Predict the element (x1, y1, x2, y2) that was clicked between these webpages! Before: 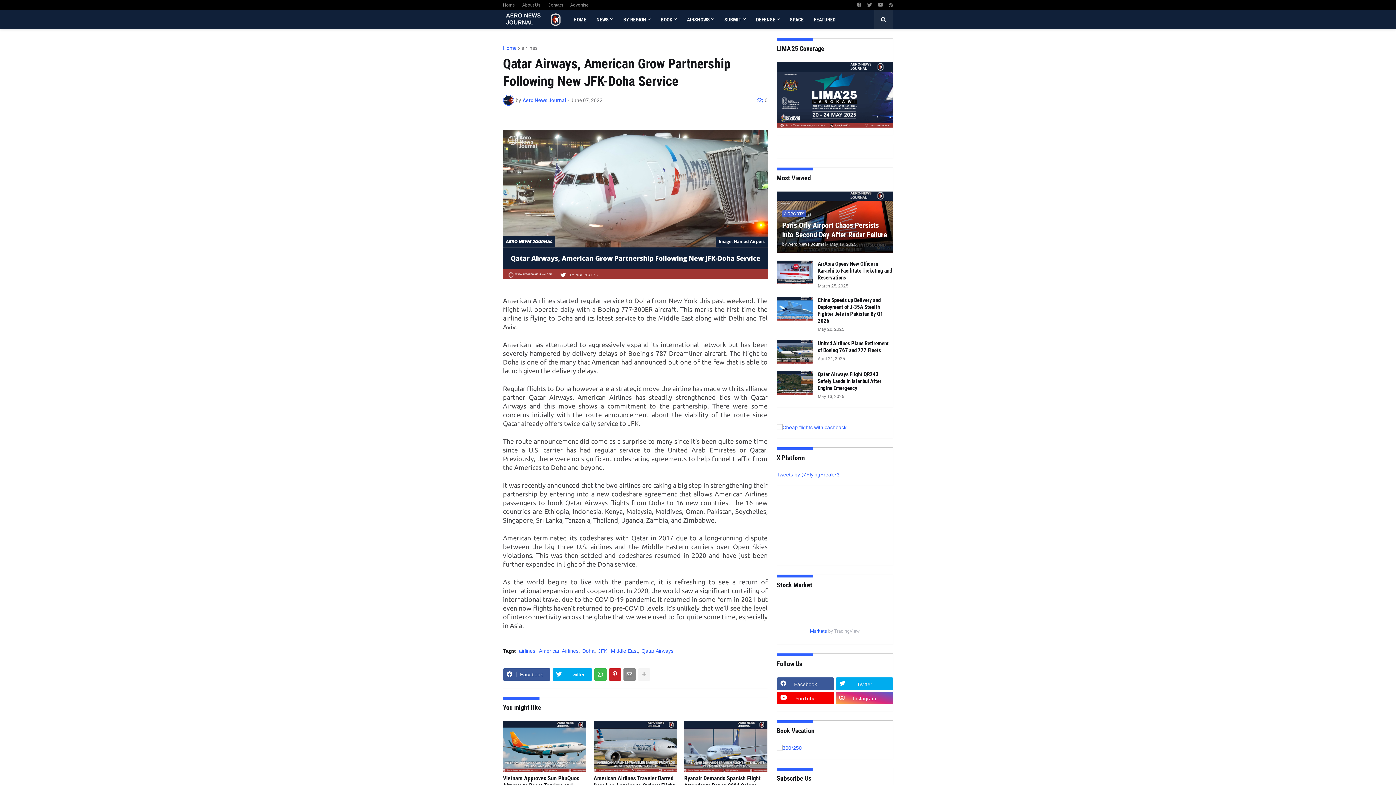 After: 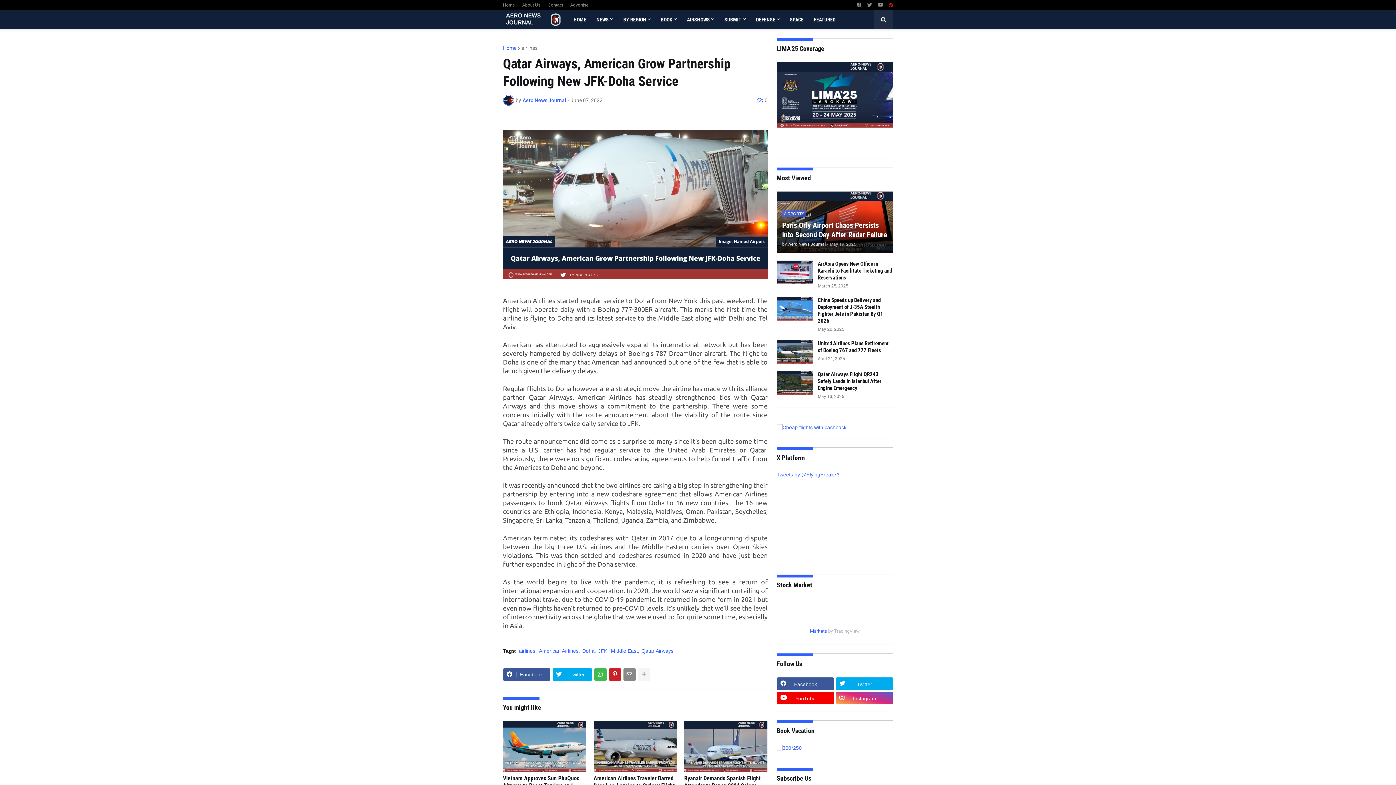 Action: bbox: (889, 0, 893, 10)